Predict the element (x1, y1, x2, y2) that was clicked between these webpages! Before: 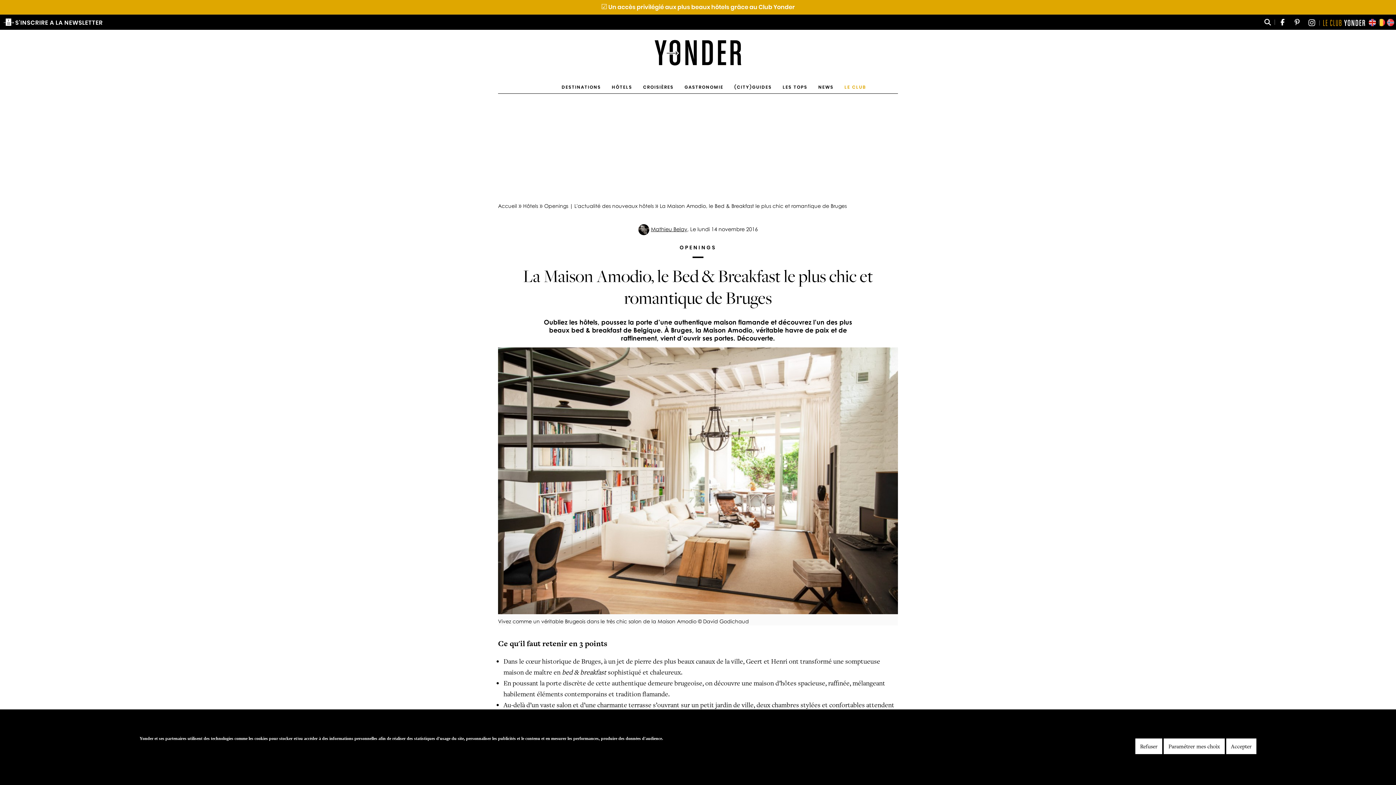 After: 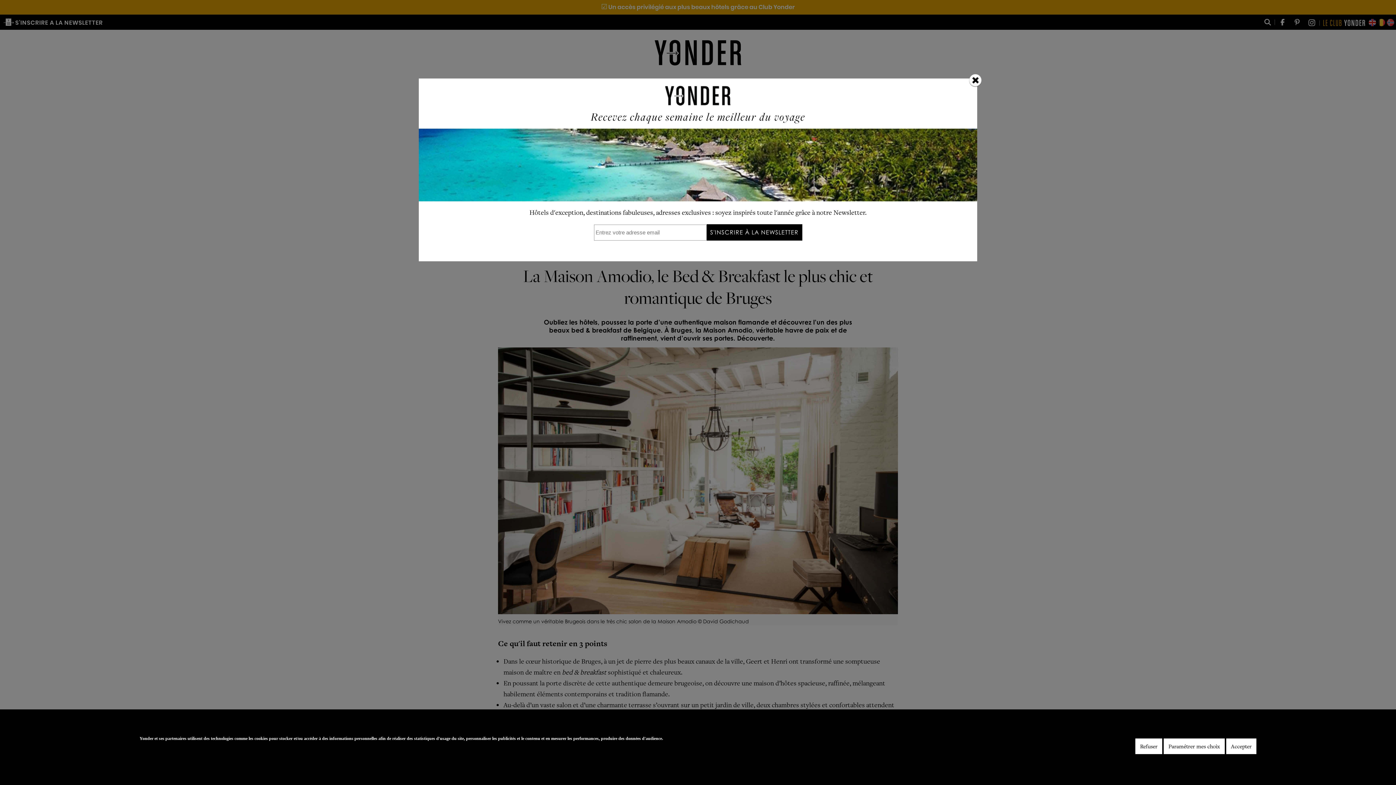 Action: bbox: (1294, 20, 1300, 26)